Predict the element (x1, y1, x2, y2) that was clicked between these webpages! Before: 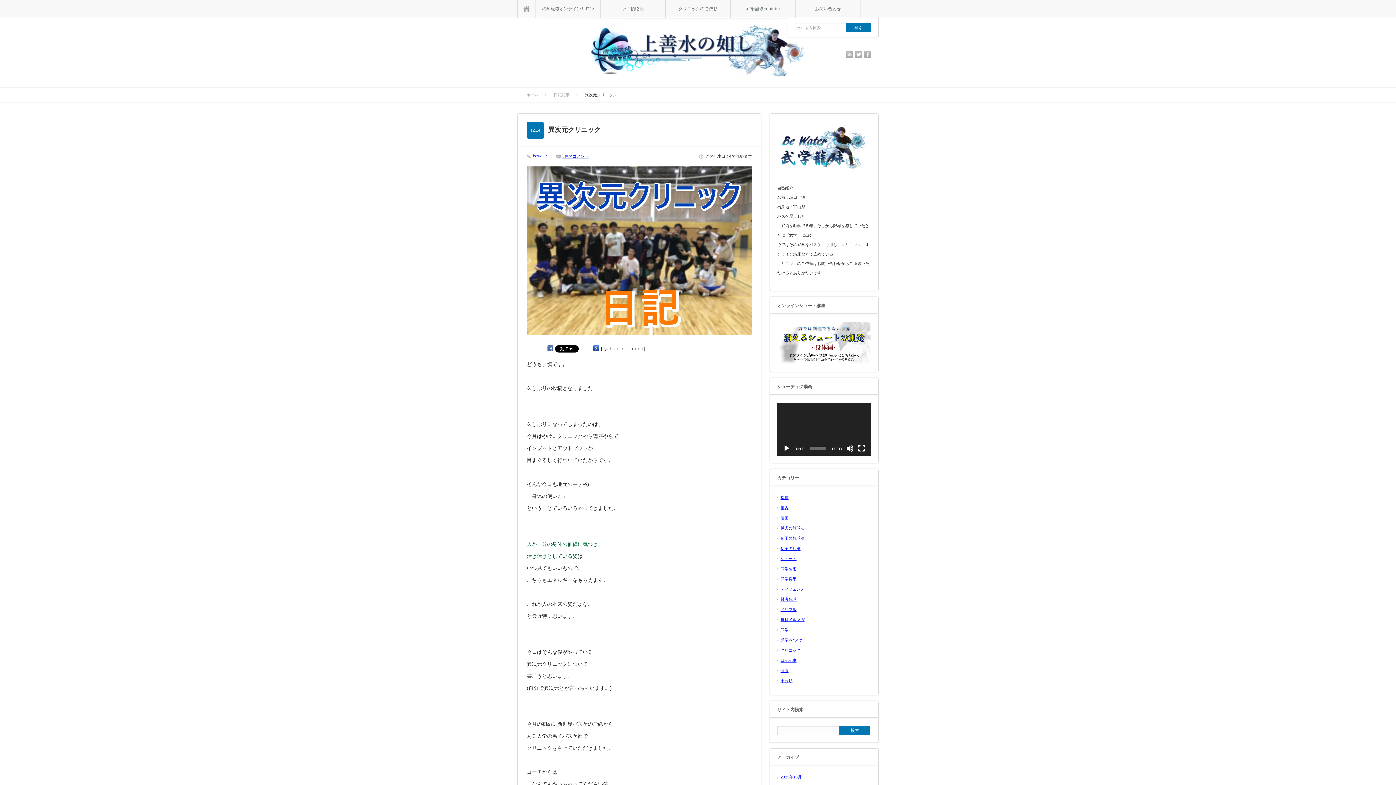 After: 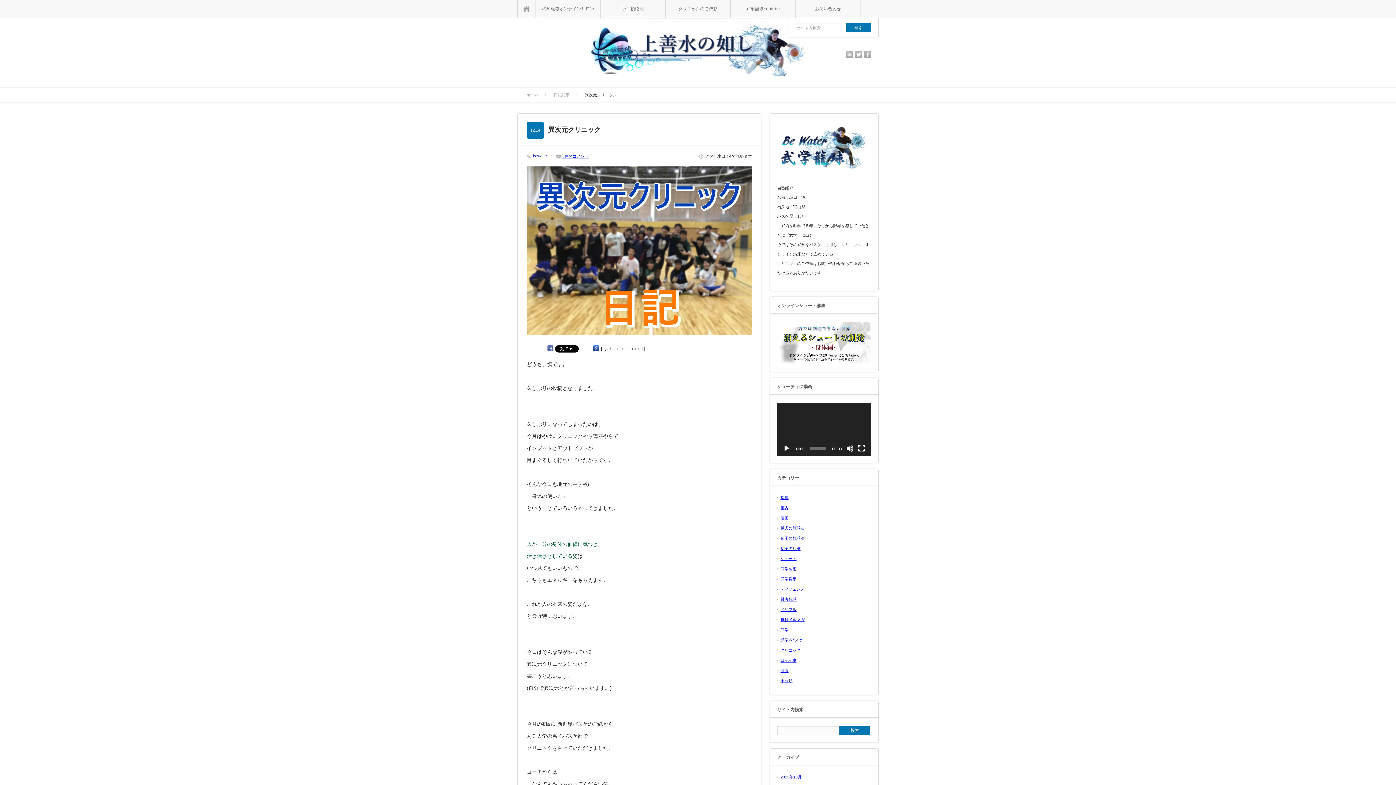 Action: bbox: (547, 345, 553, 351)